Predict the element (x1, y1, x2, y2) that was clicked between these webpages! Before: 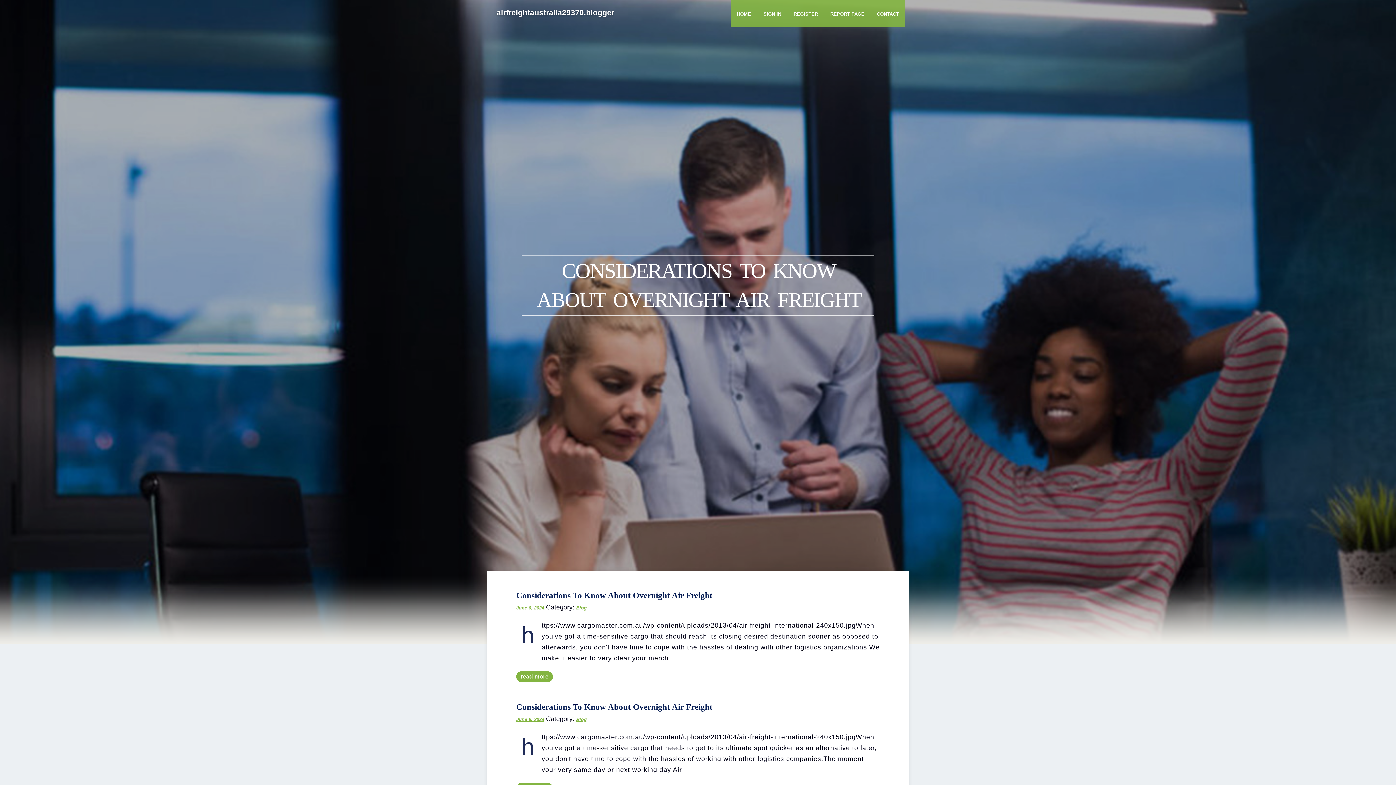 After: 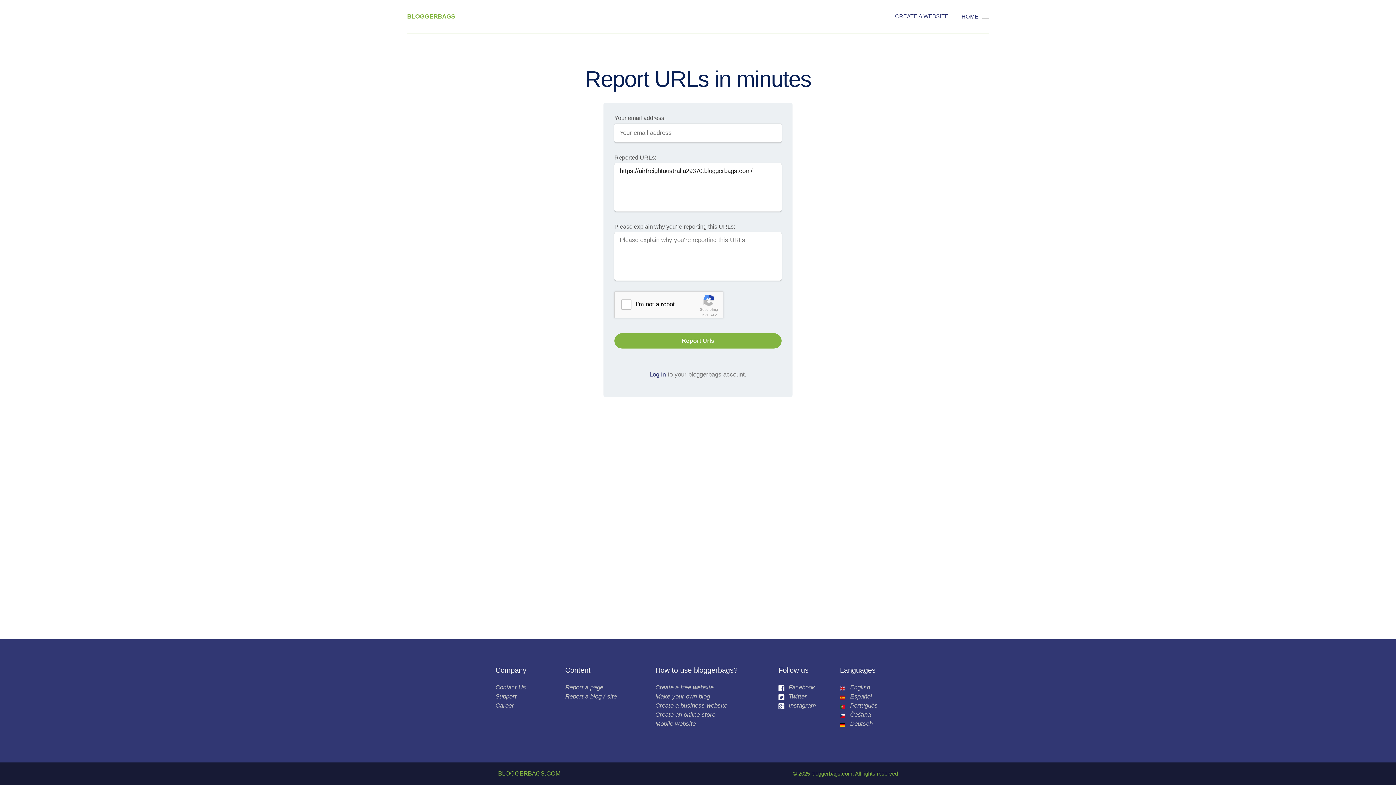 Action: label: REPORT PAGE bbox: (824, 0, 870, 27)